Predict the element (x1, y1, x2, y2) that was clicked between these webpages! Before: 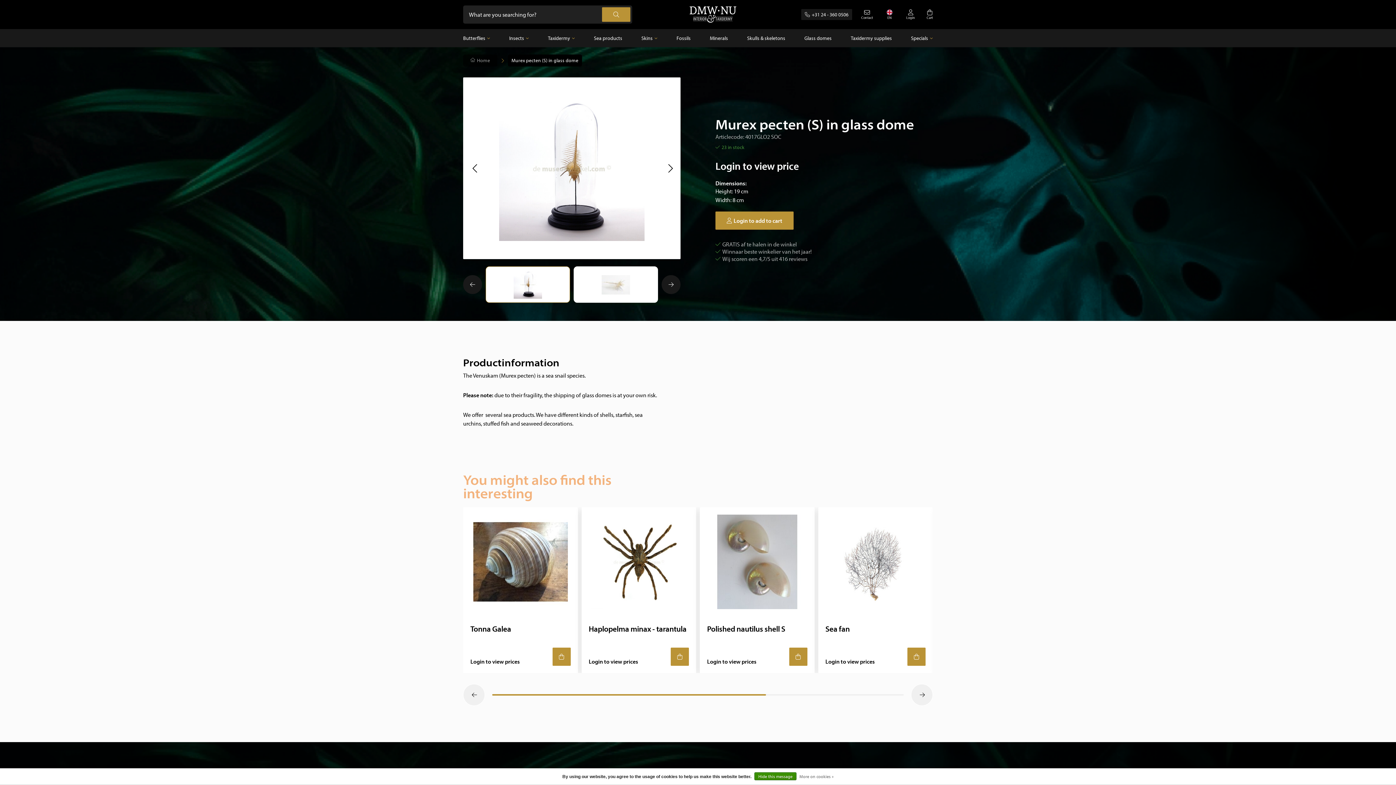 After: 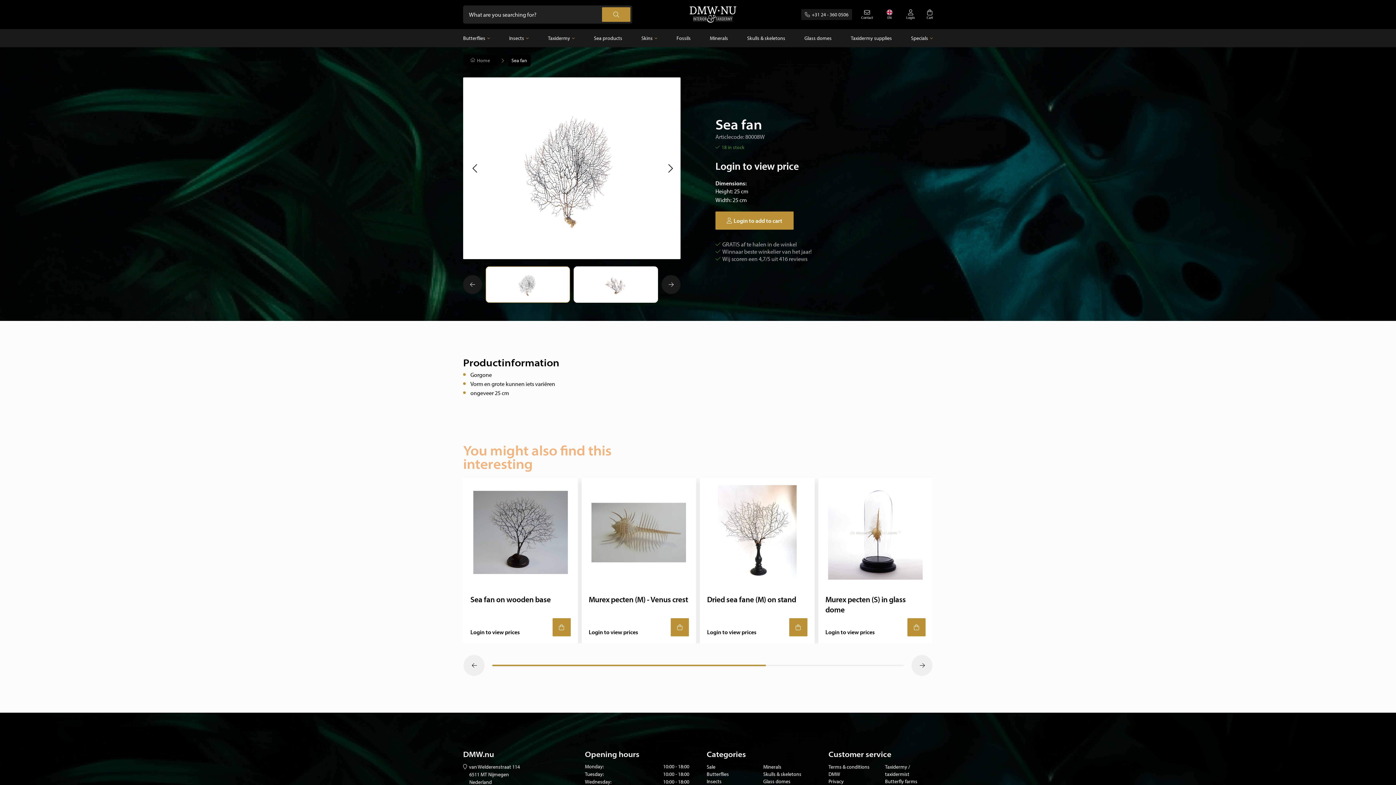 Action: bbox: (818, 507, 933, 673) label: Sea fan

Login to view prices